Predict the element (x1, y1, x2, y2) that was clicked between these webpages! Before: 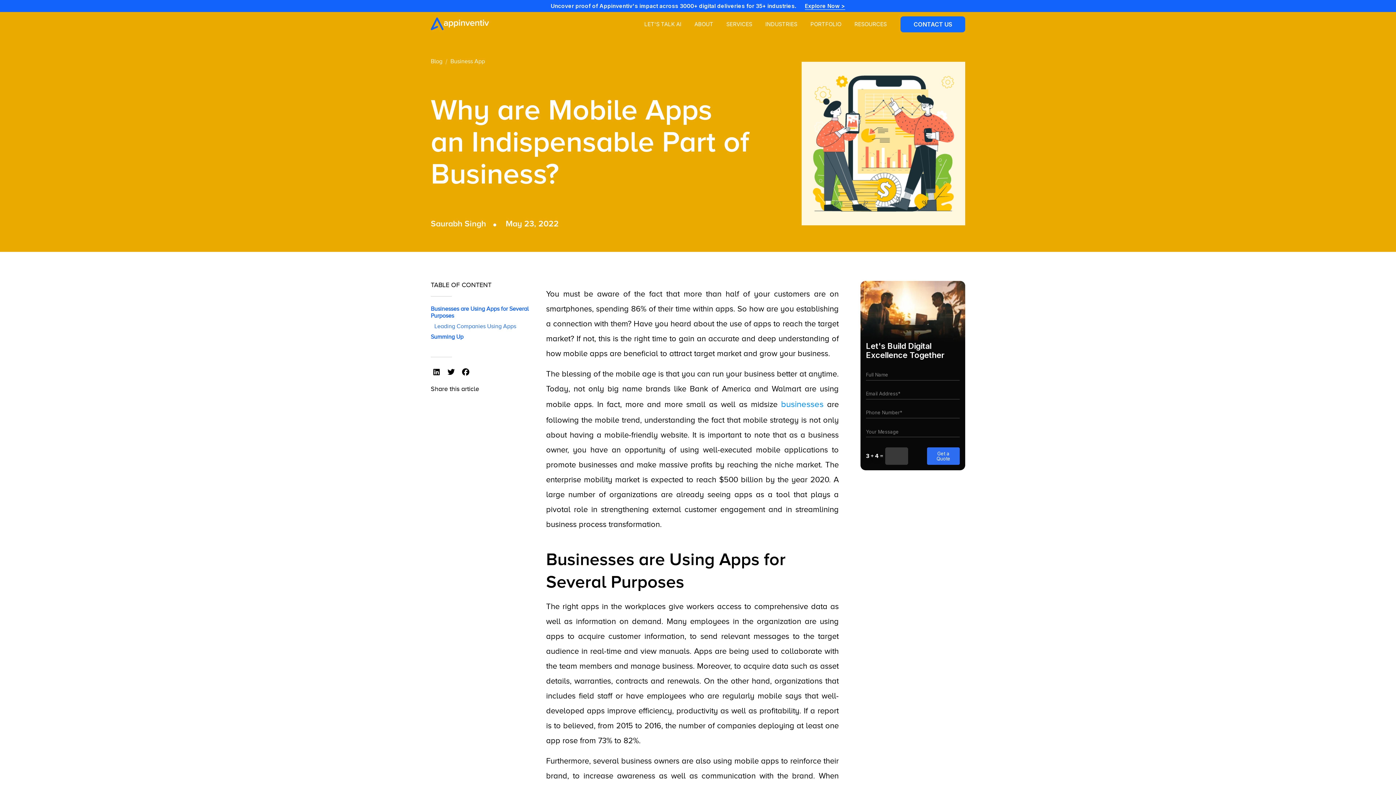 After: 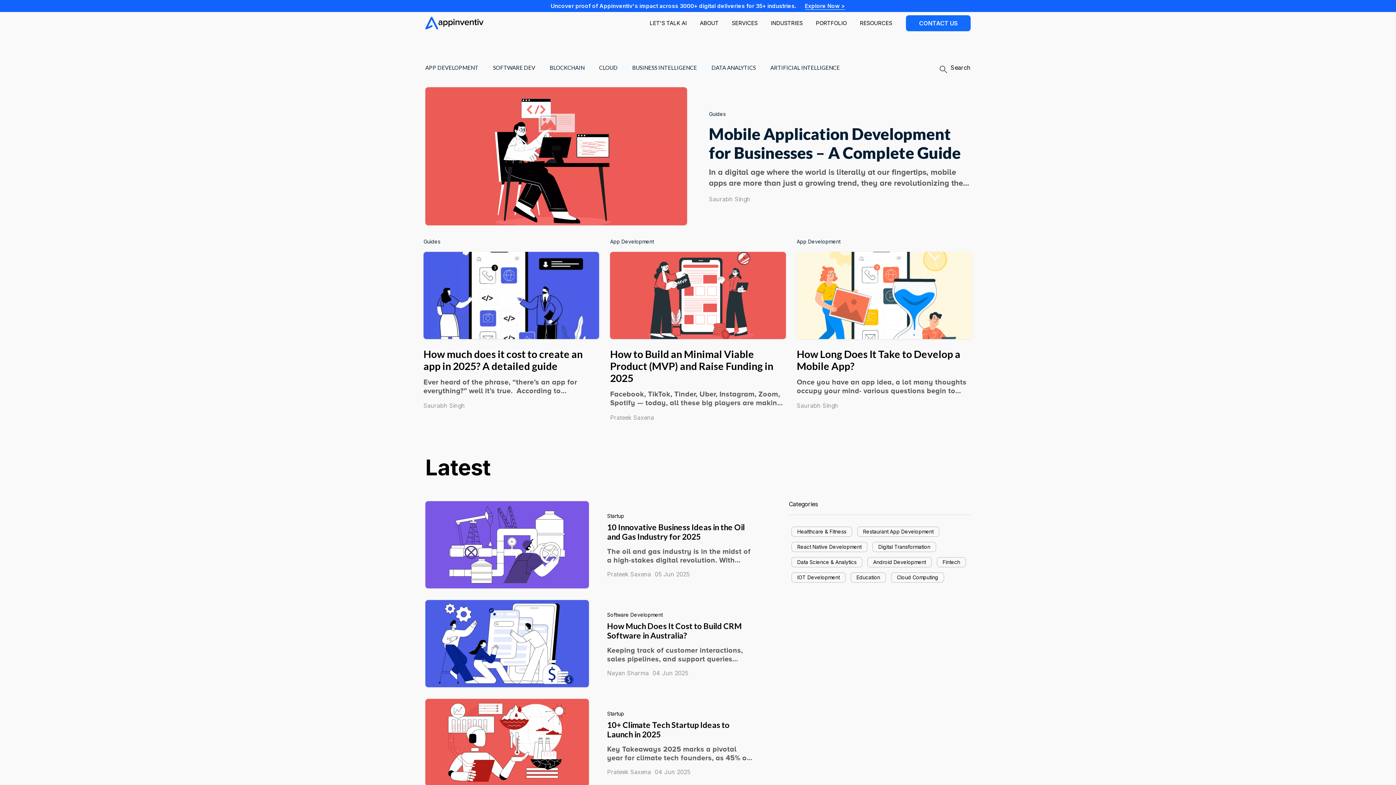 Action: label: Blog bbox: (430, 58, 442, 64)